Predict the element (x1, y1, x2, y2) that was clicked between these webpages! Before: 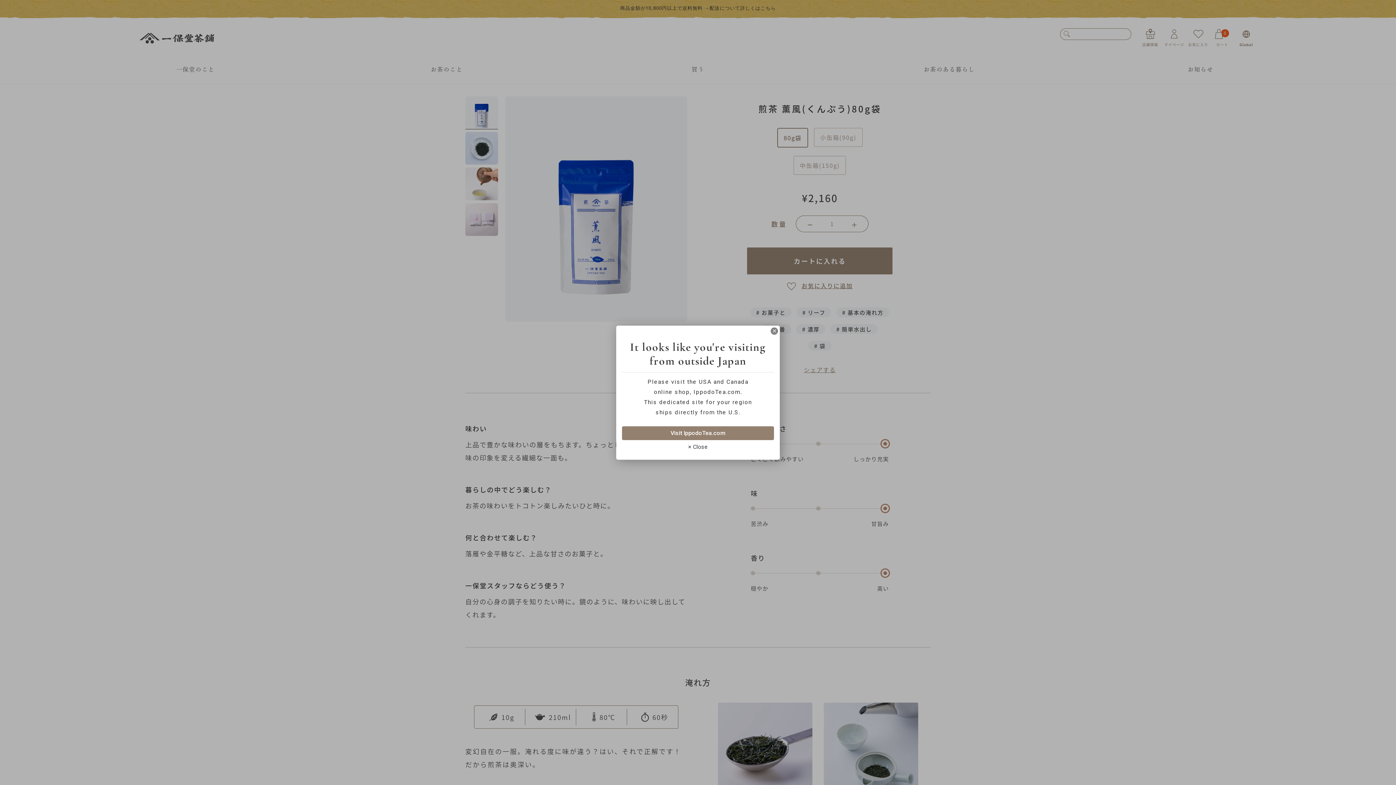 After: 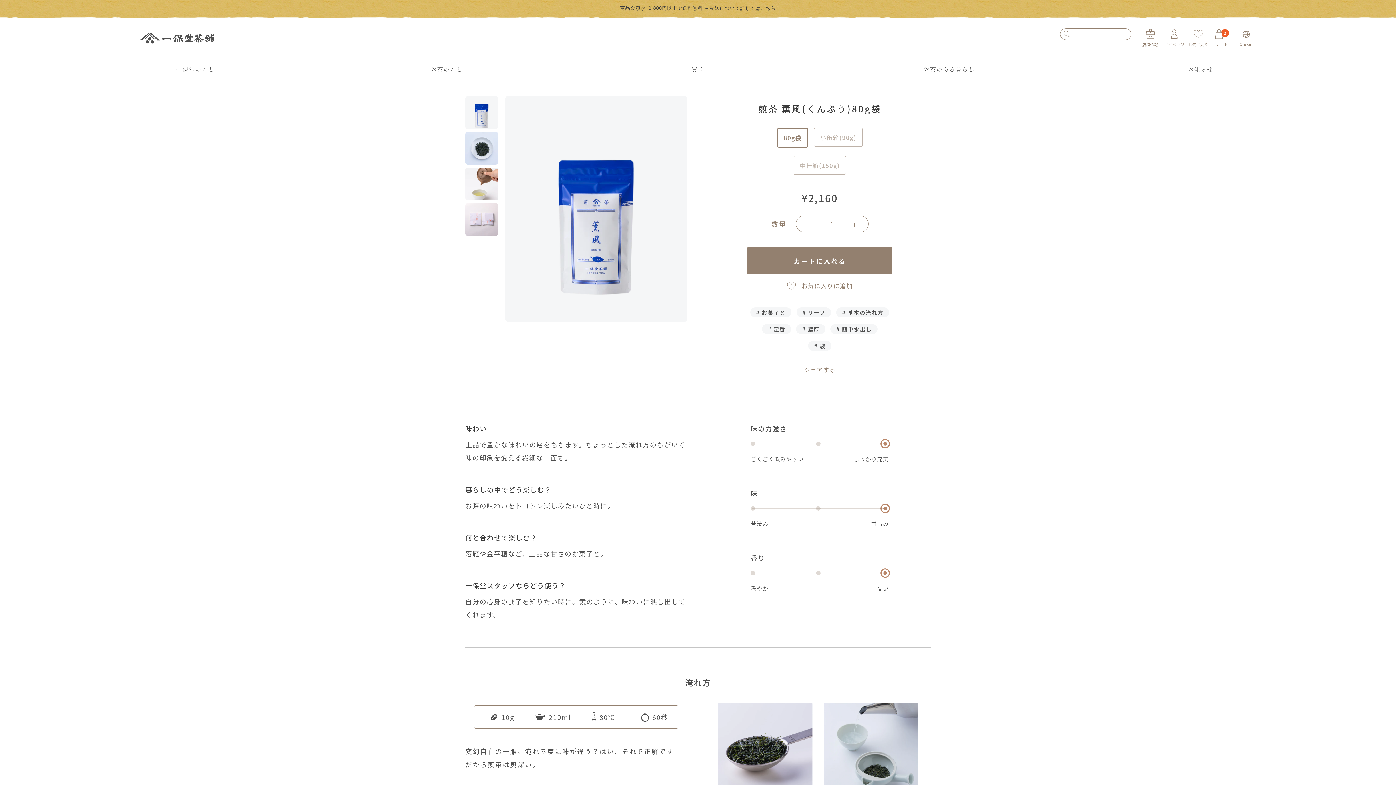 Action: label: × Close bbox: (684, 440, 711, 454)